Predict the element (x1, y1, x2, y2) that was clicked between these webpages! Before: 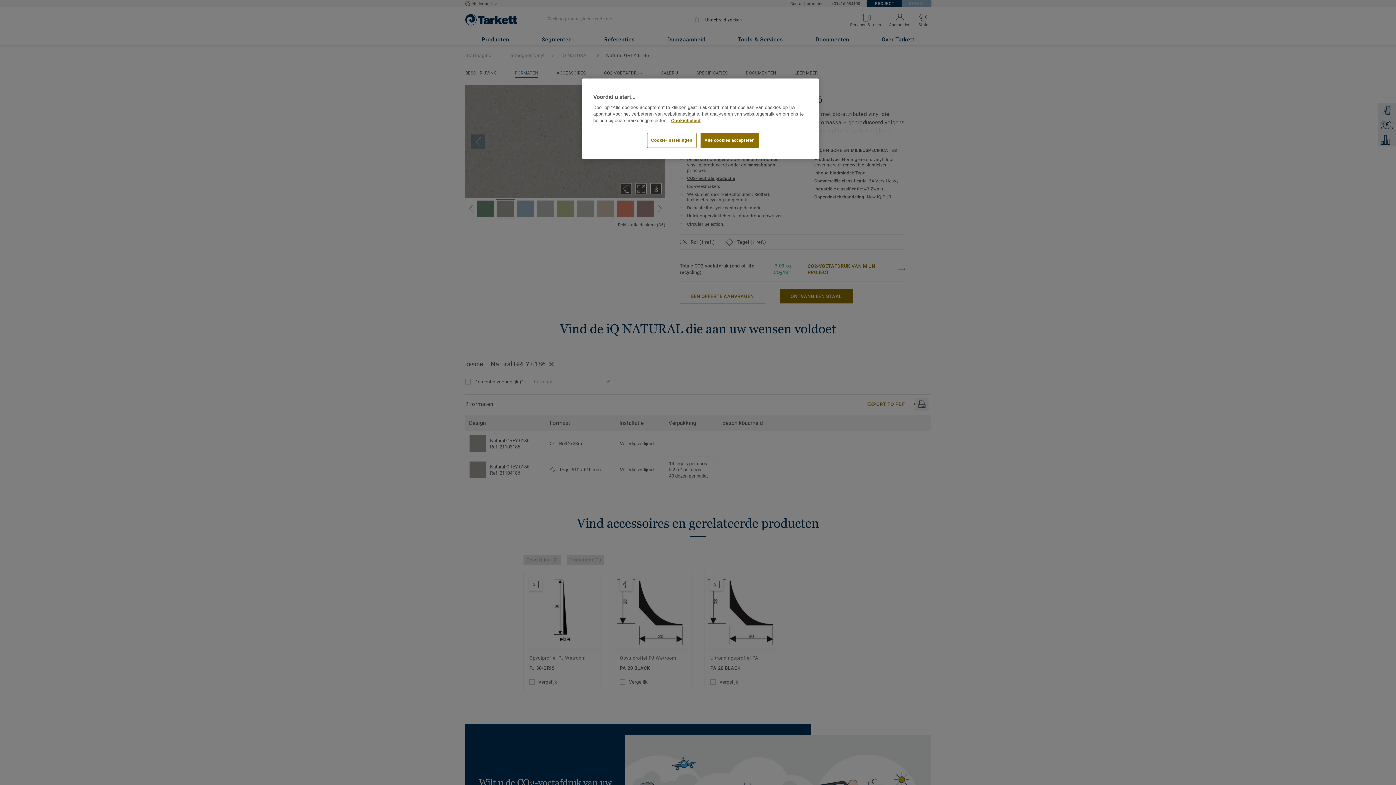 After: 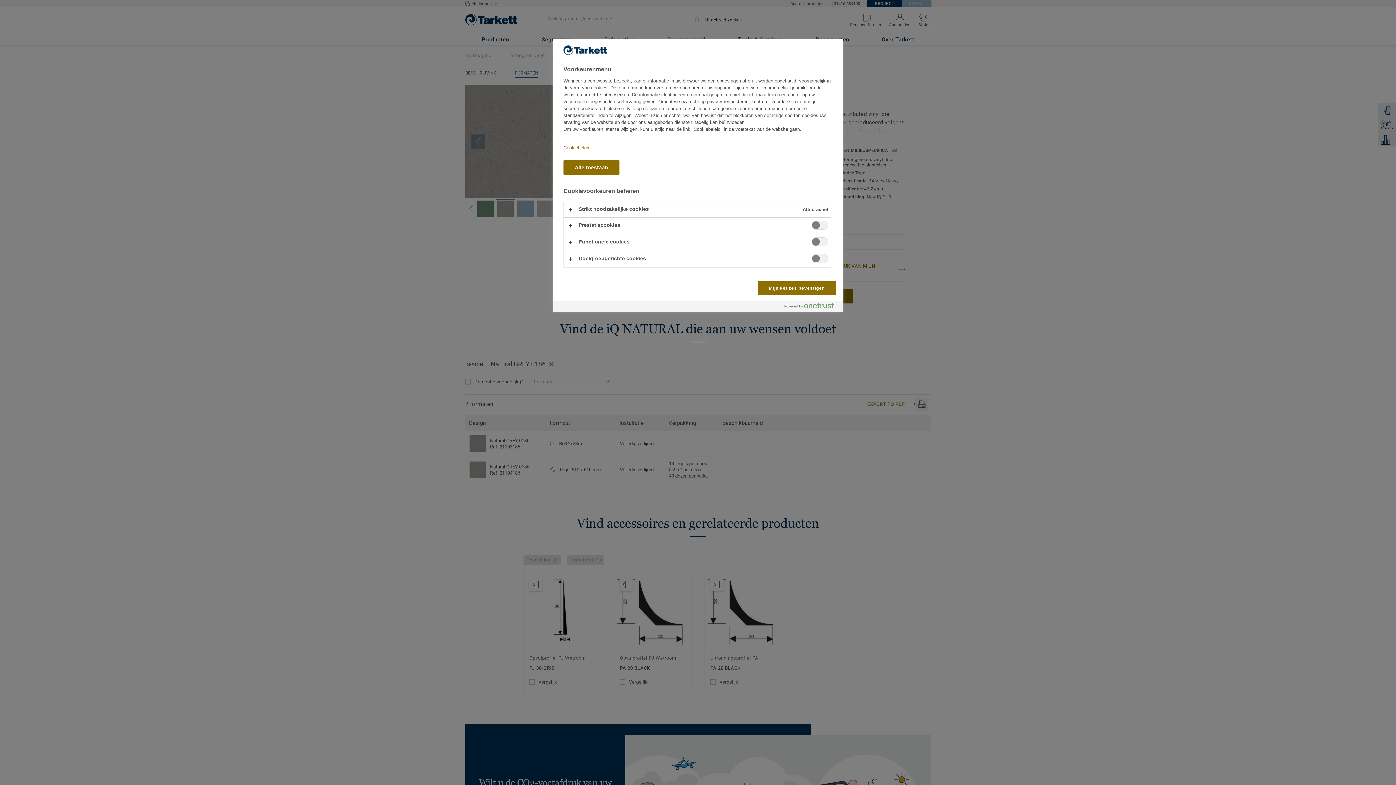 Action: label: Cookie-instellingen bbox: (647, 133, 696, 148)